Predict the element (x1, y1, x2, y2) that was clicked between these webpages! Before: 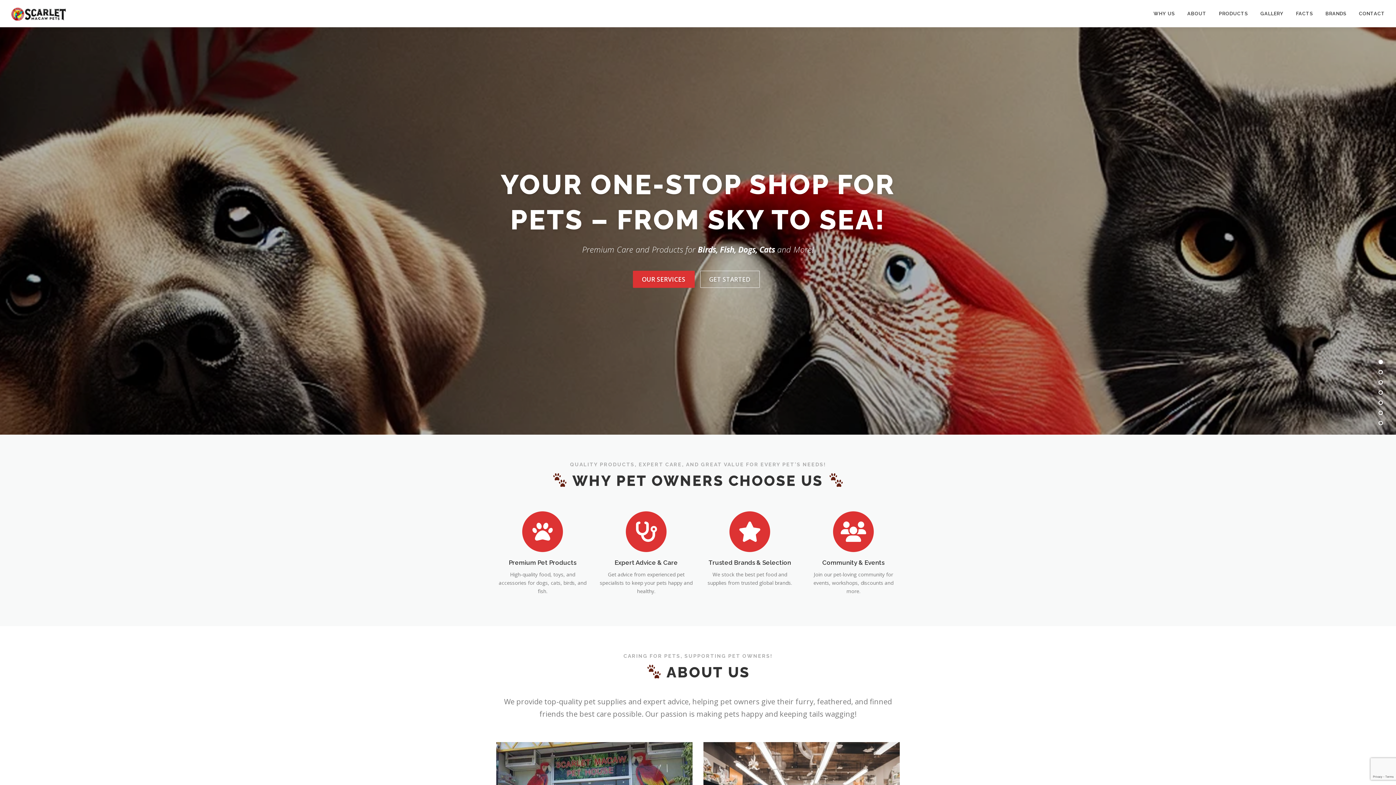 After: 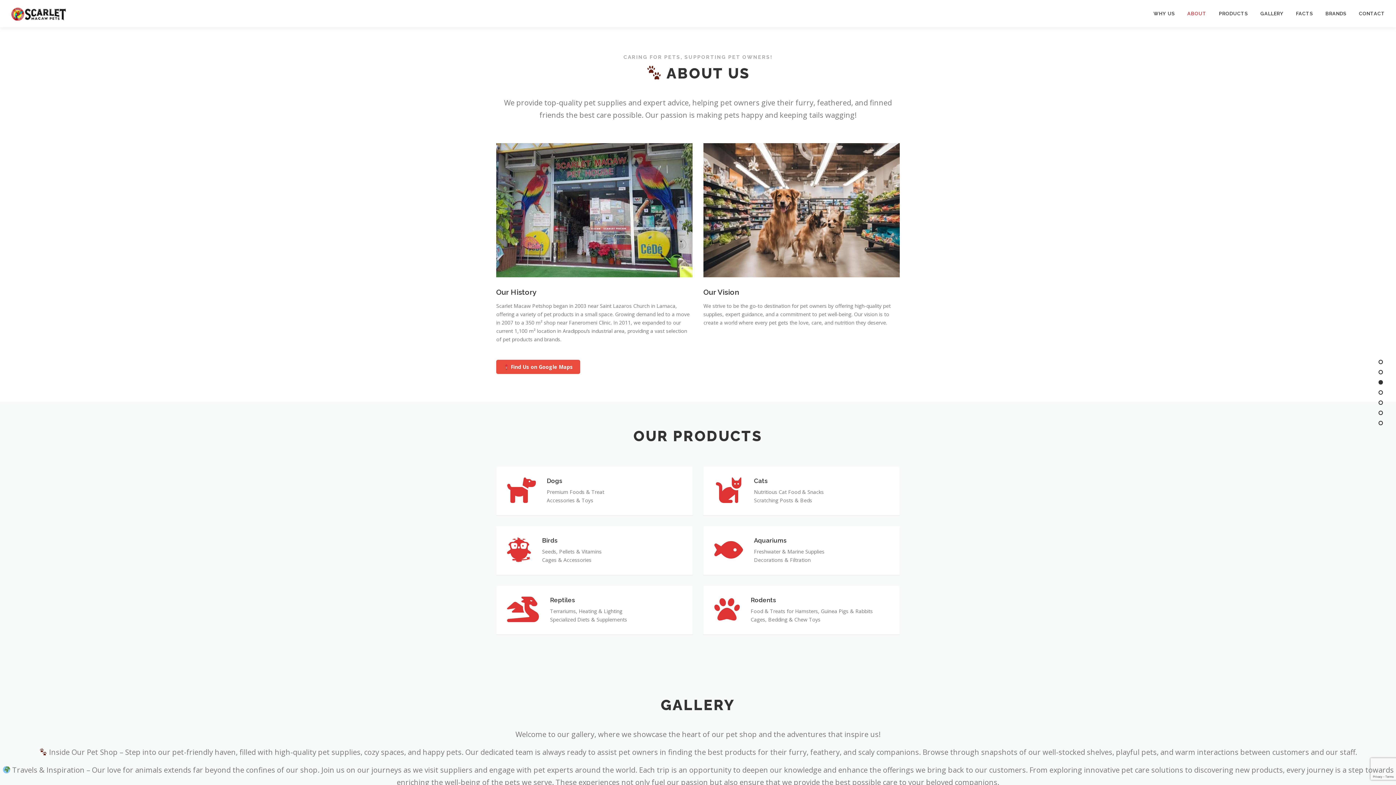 Action: label: ABOUT bbox: (1181, 0, 1213, 27)